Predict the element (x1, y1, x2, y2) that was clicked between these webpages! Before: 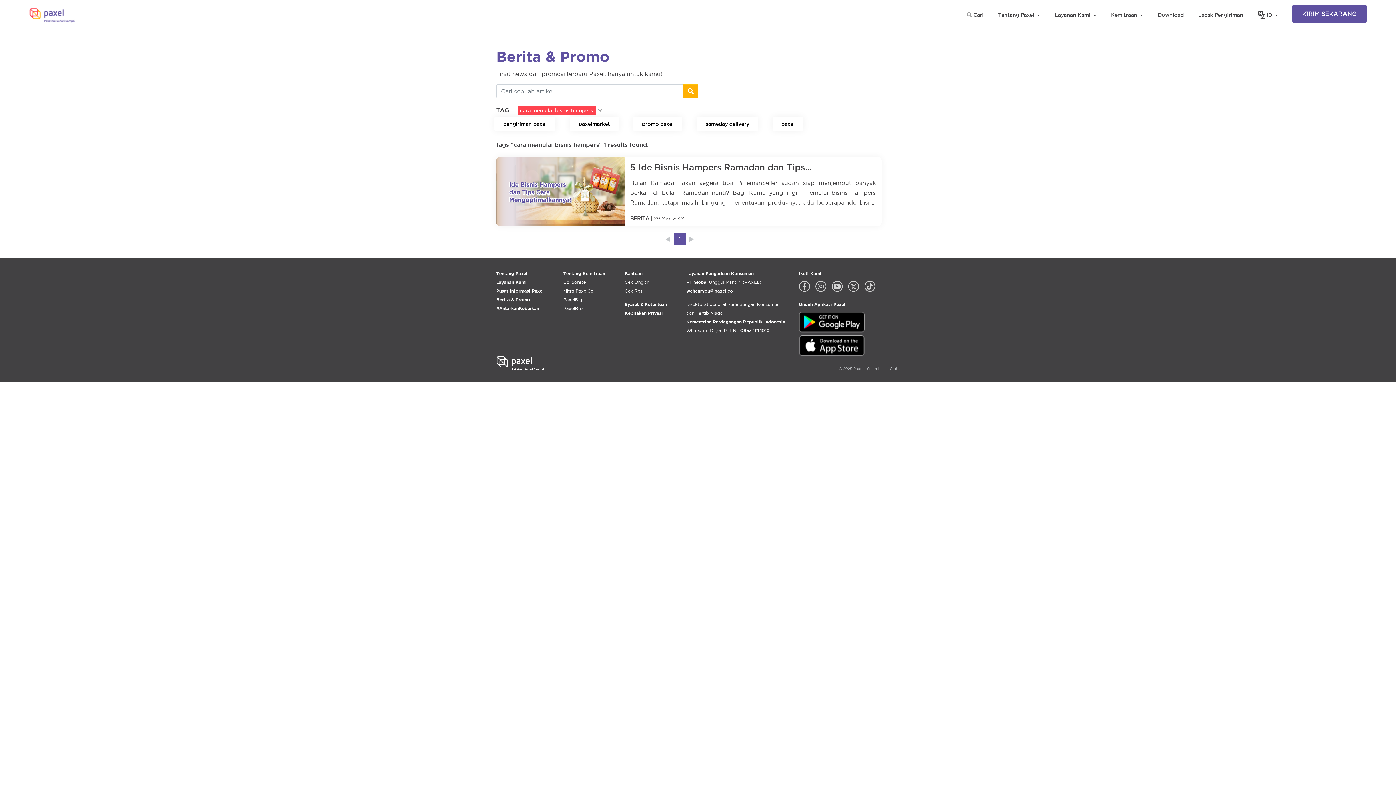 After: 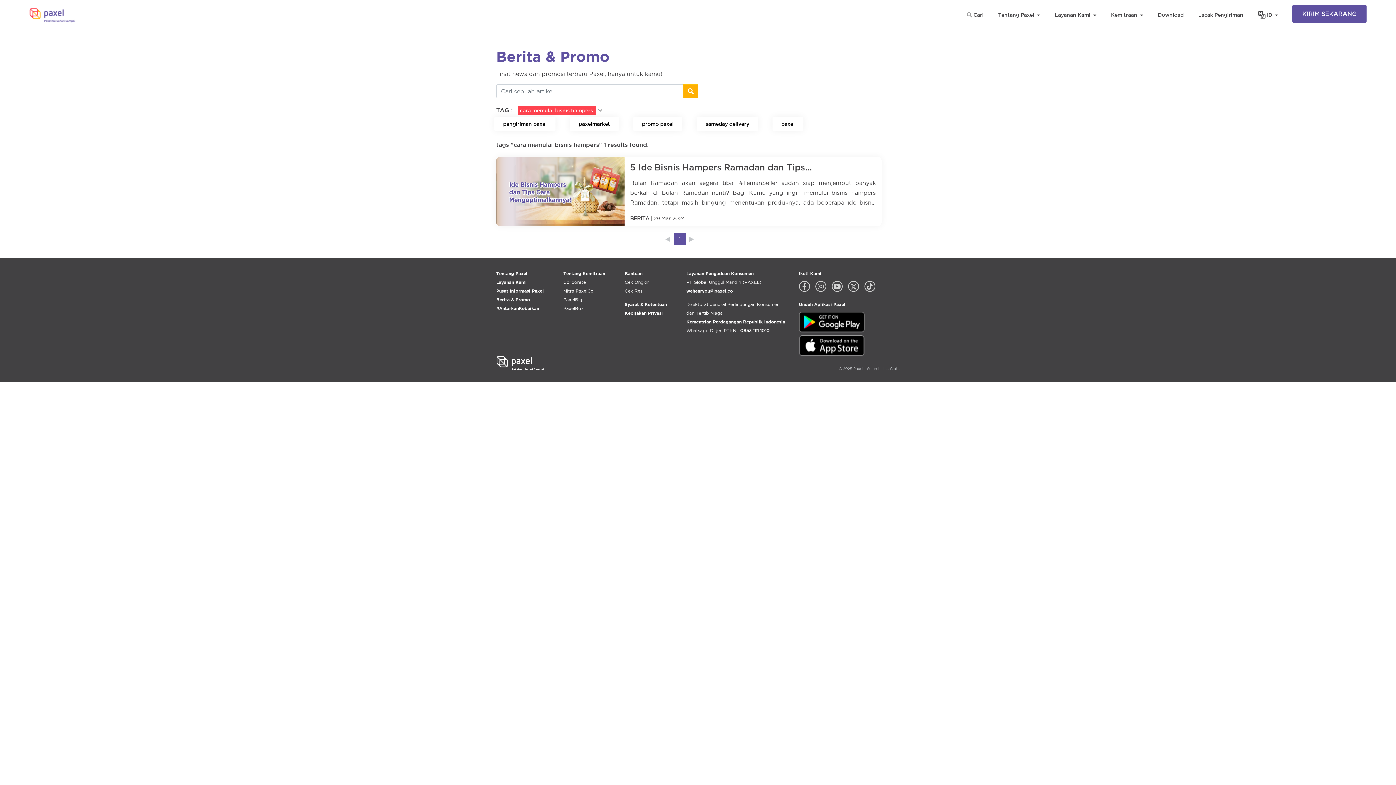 Action: label:   bbox: (799, 315, 864, 322)